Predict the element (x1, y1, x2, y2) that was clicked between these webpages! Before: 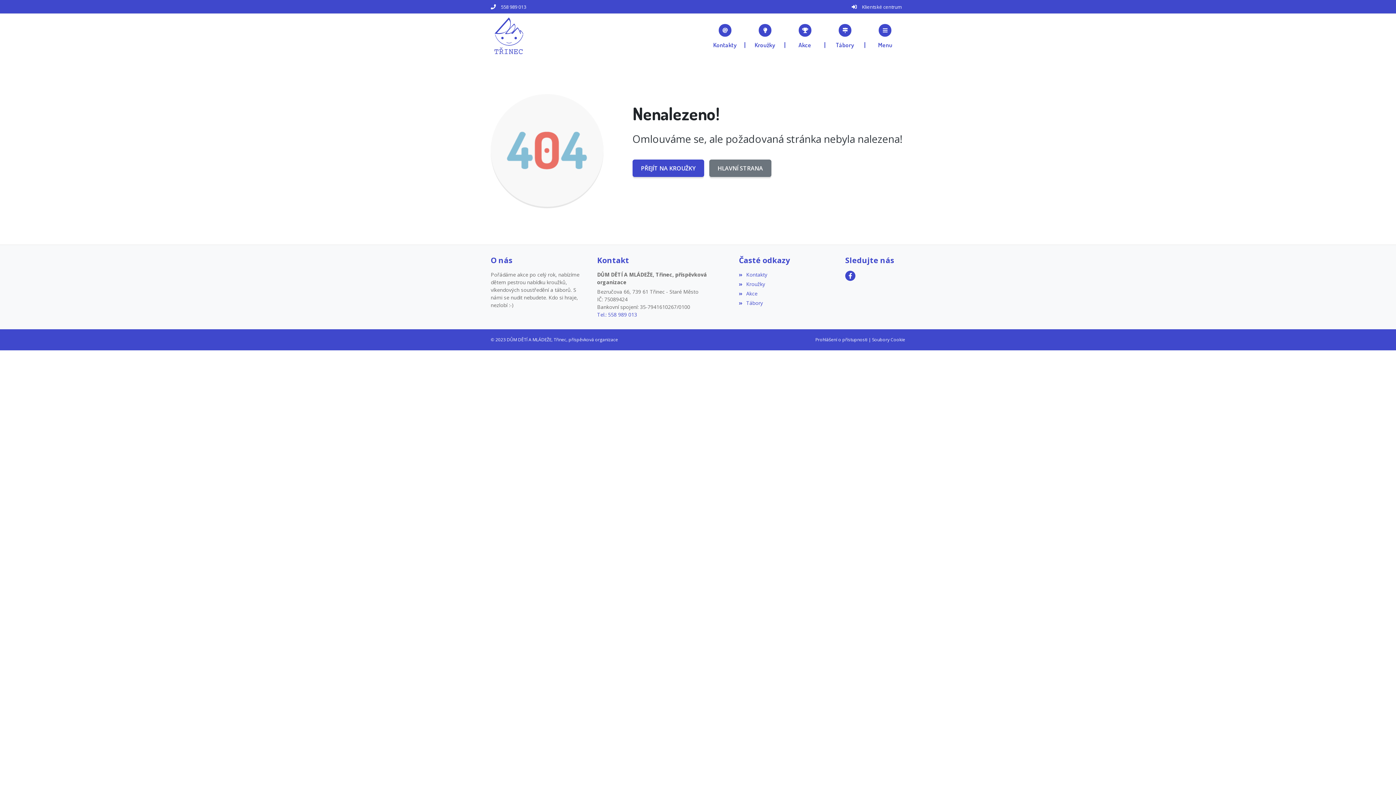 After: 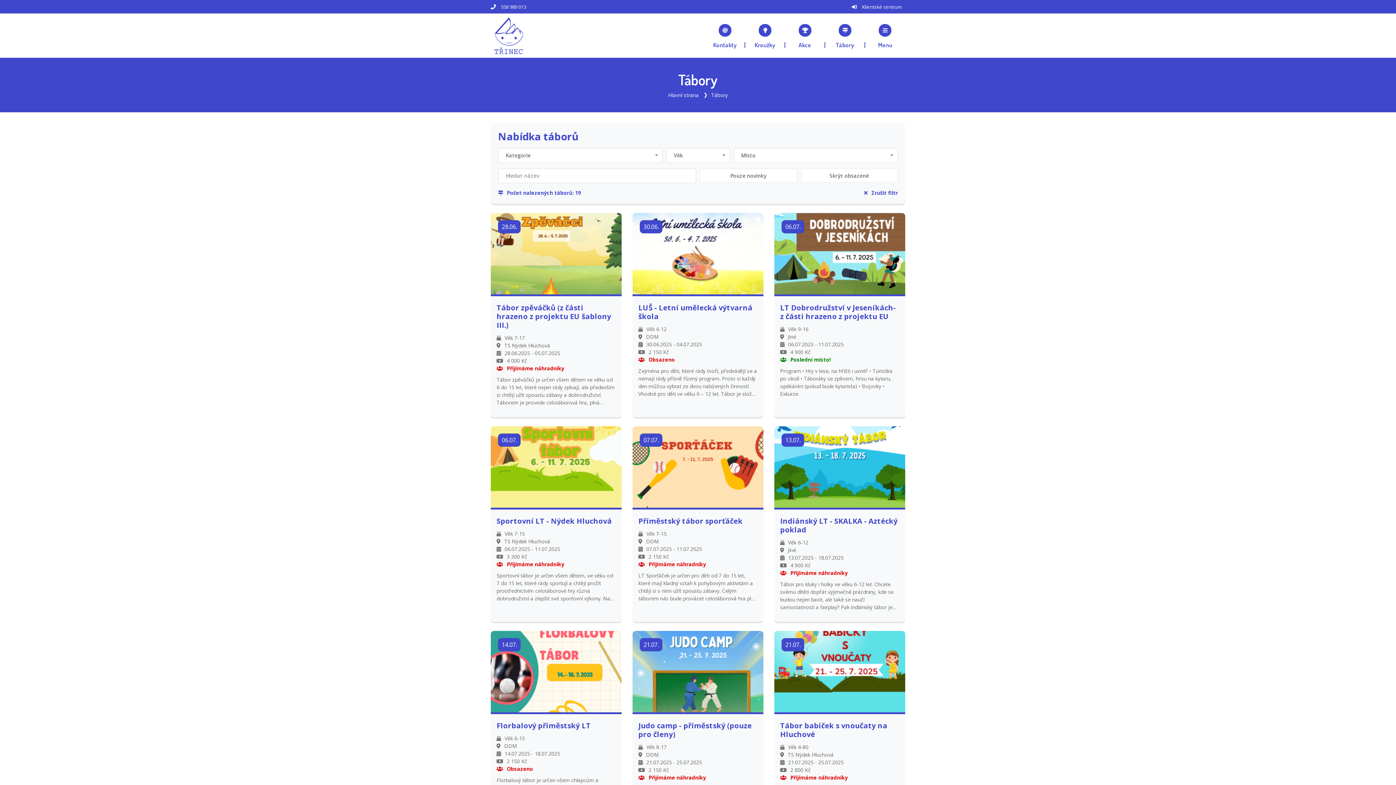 Action: label: Tábory bbox: (739, 299, 763, 306)